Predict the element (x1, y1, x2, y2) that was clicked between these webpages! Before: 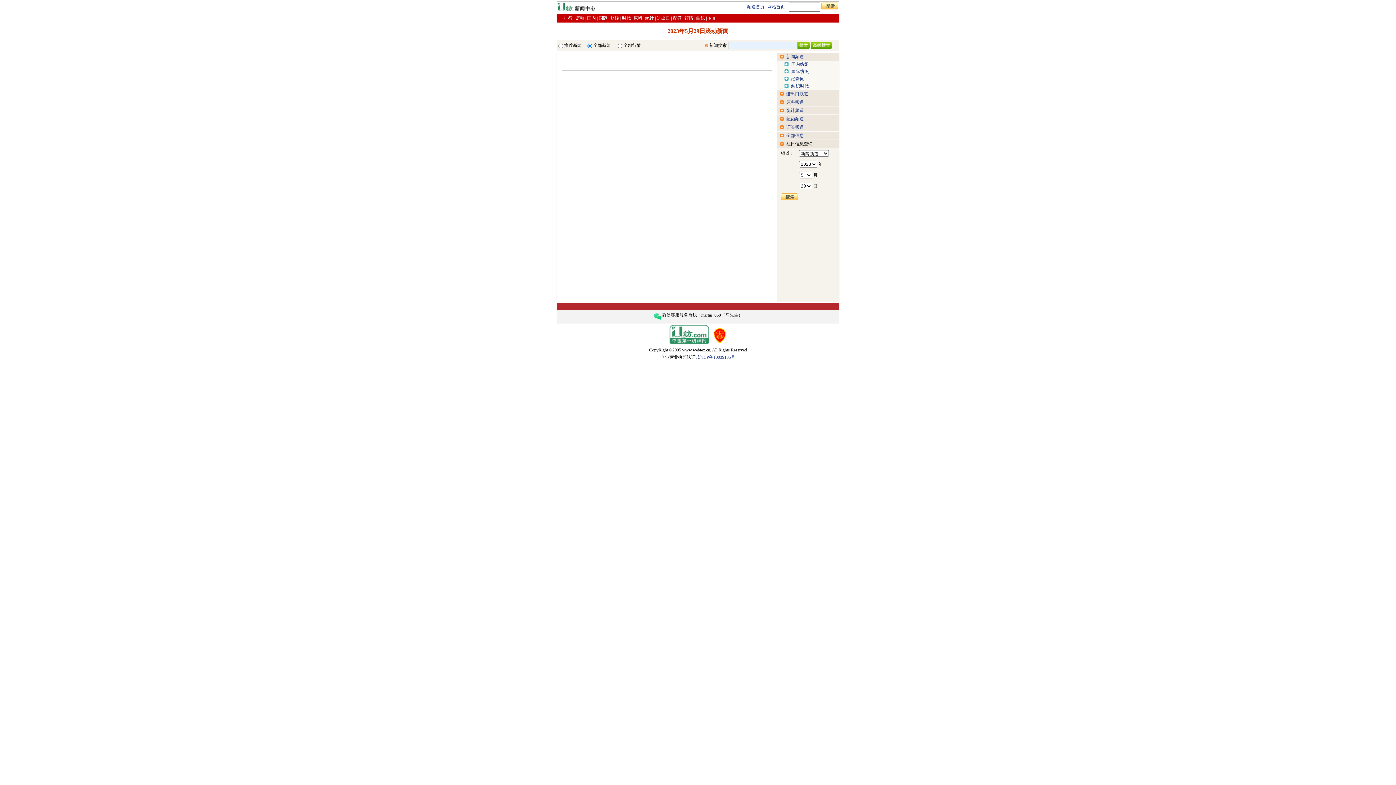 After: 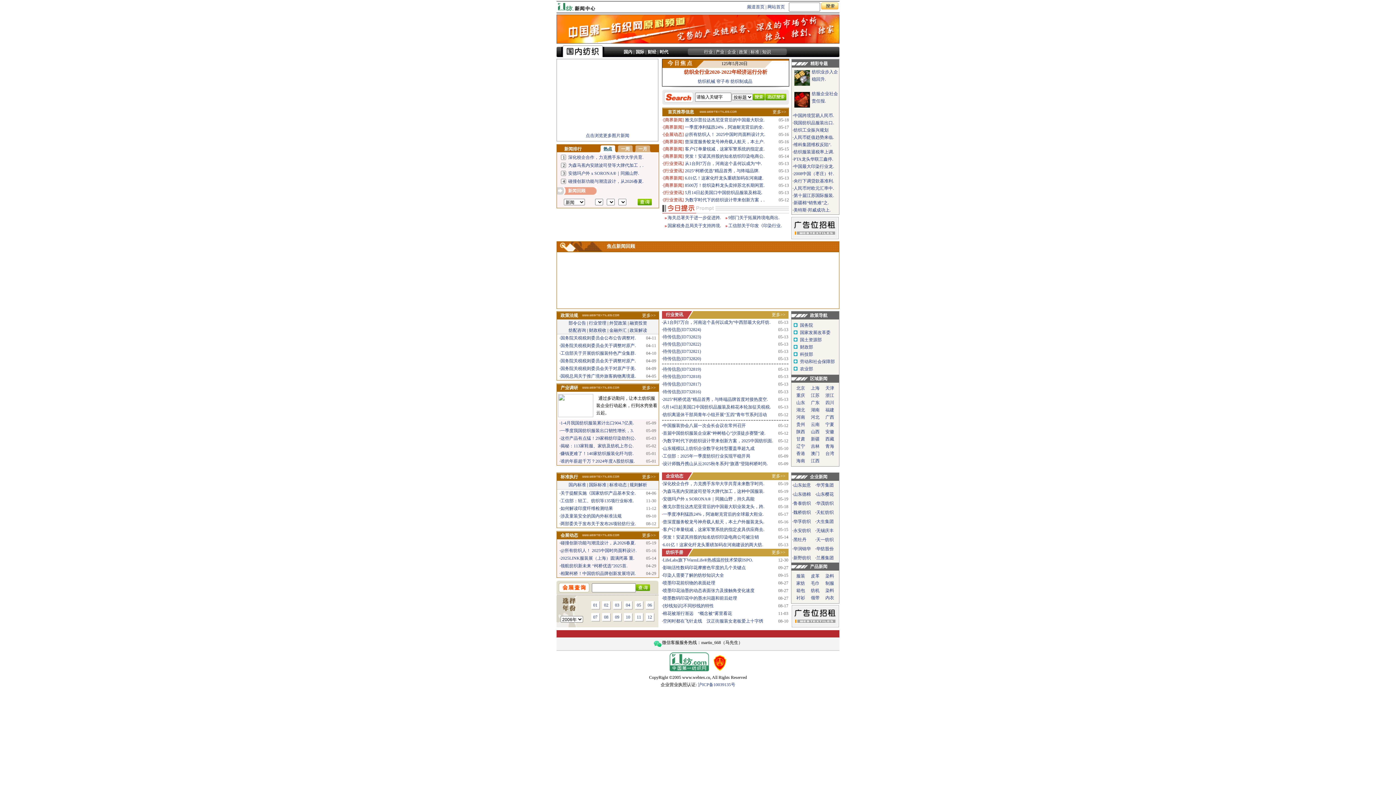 Action: bbox: (587, 15, 596, 20) label: 国内